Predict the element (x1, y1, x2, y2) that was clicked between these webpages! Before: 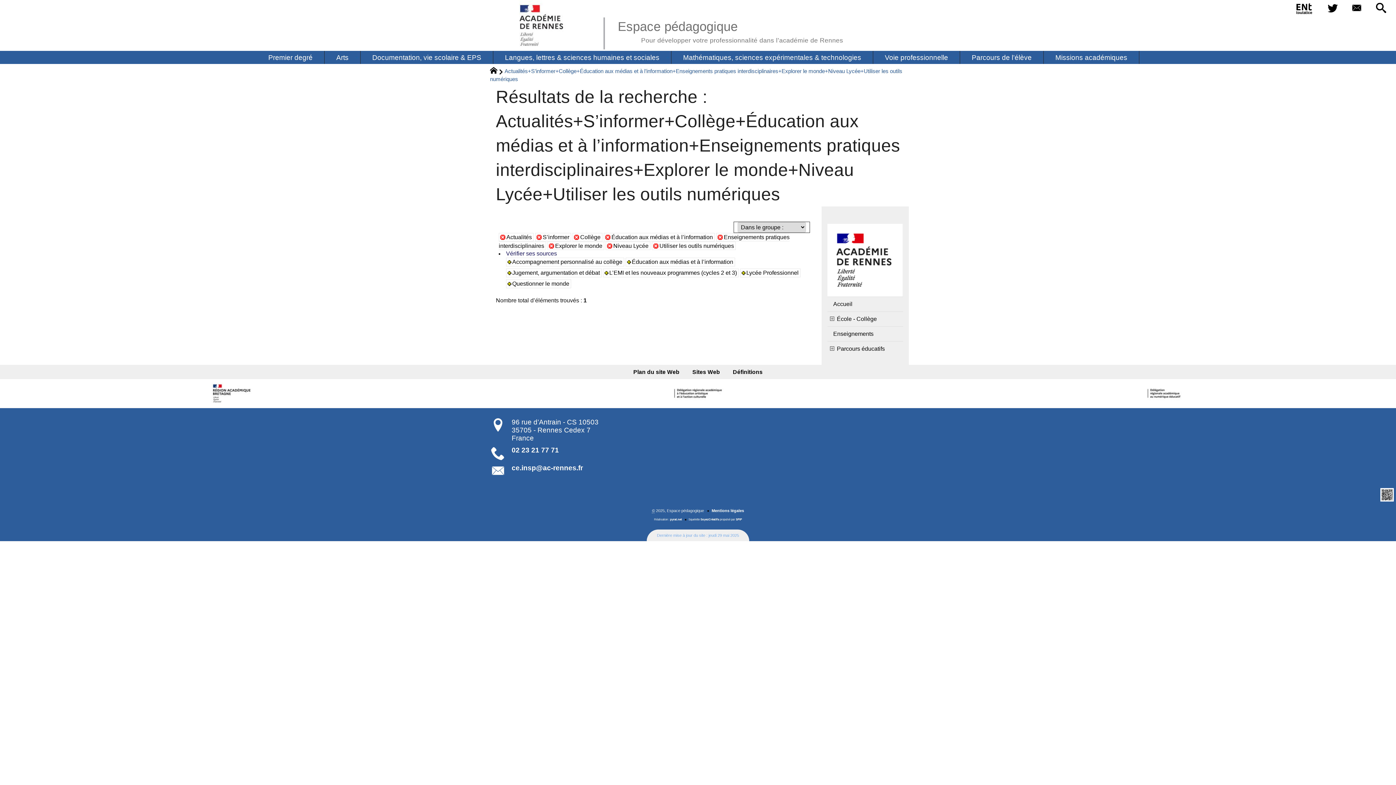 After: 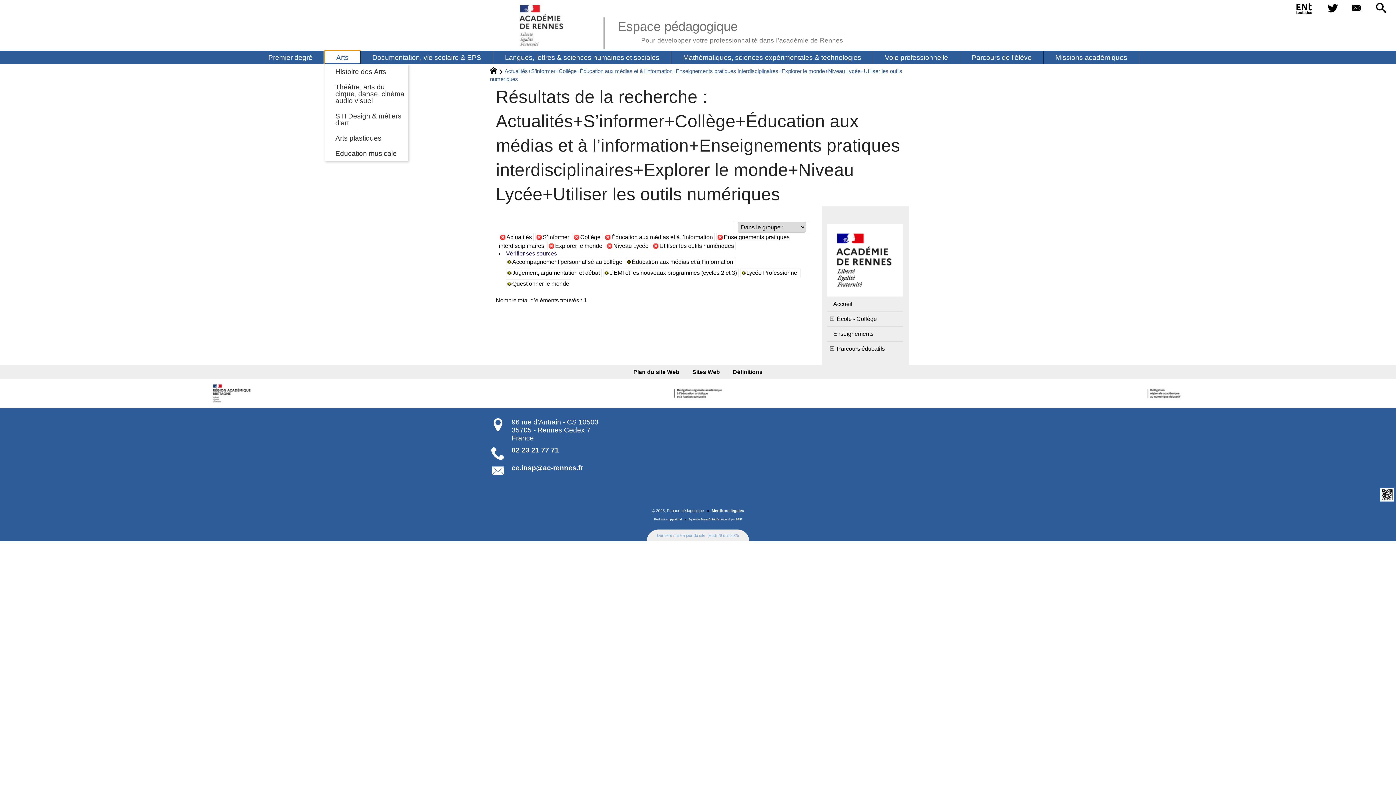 Action: bbox: (324, 50, 360, 64) label: Arts